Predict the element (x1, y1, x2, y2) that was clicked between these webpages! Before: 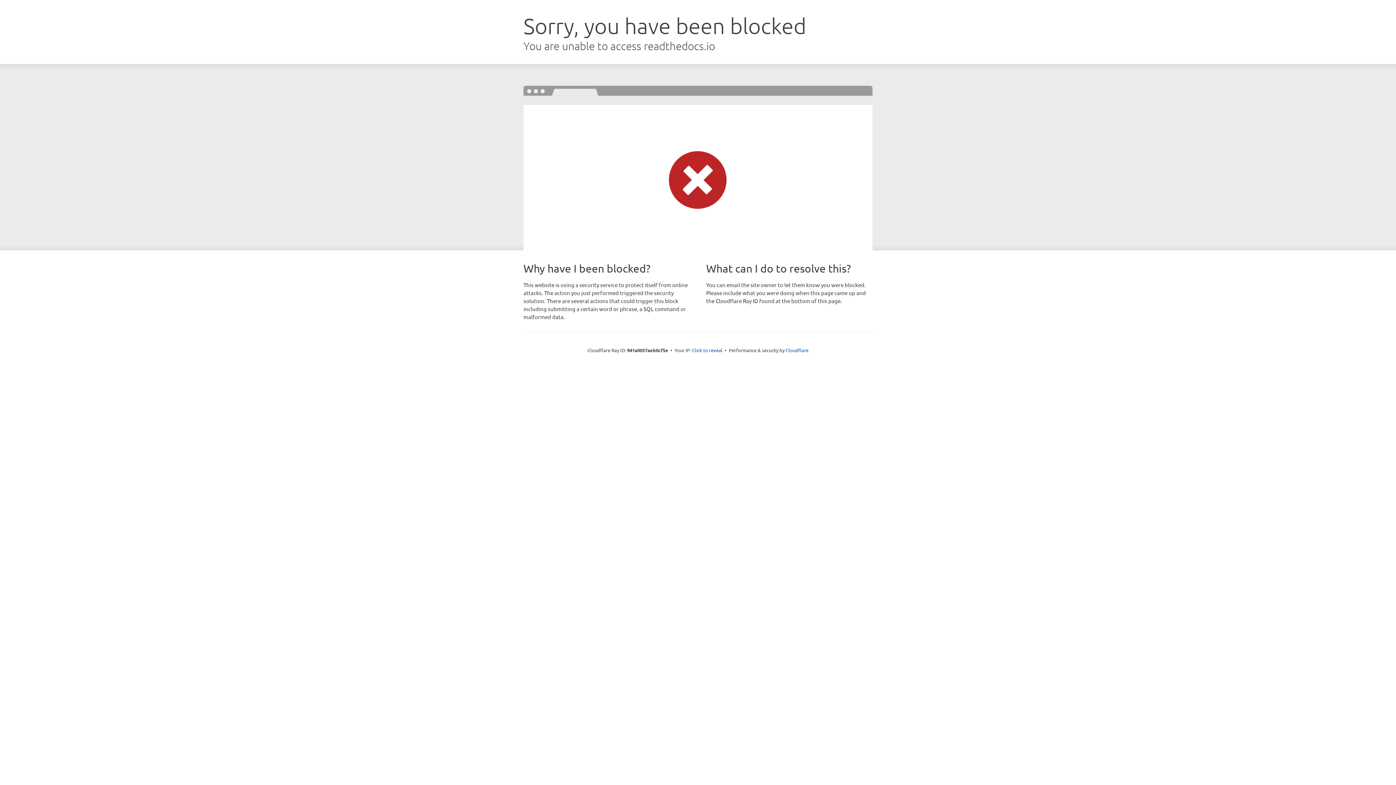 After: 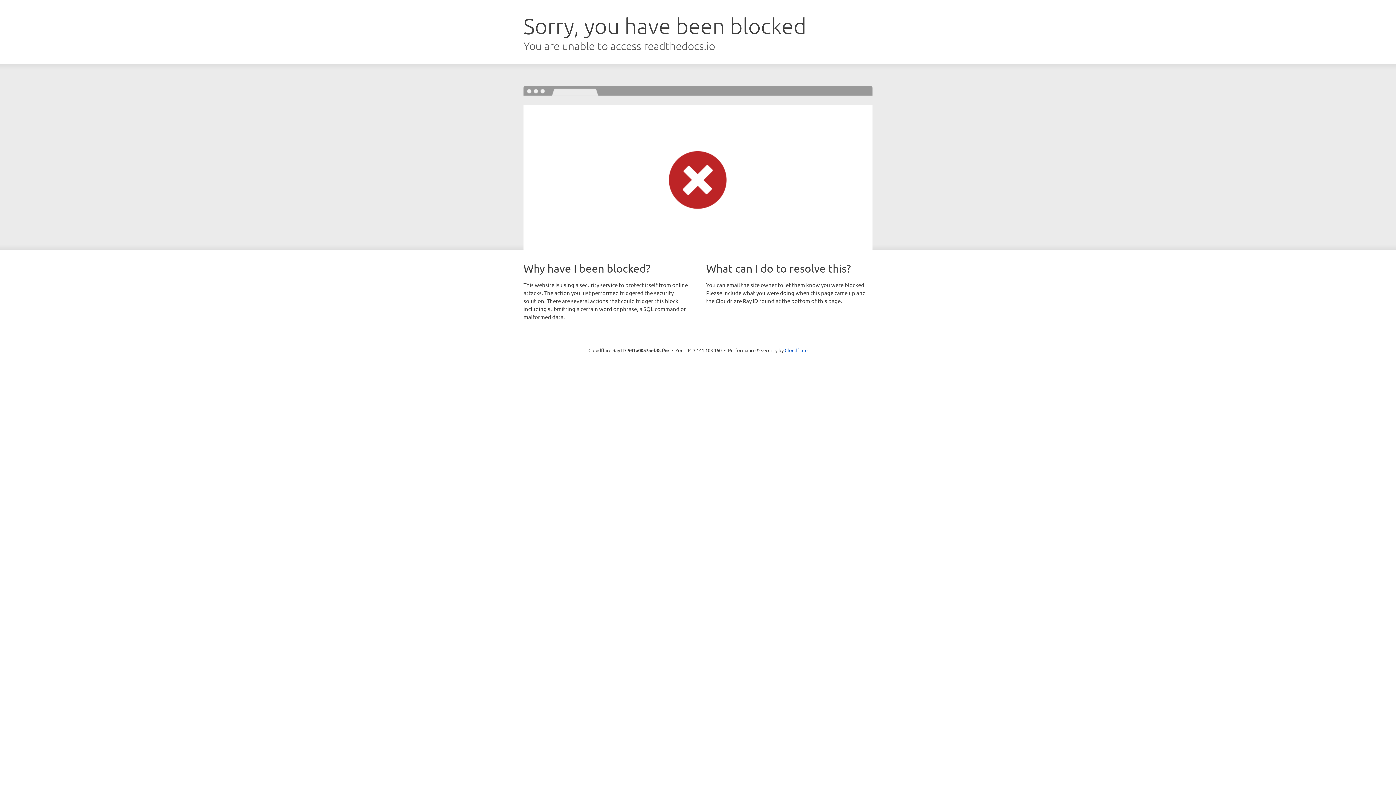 Action: label: Click to reveal bbox: (692, 346, 722, 353)